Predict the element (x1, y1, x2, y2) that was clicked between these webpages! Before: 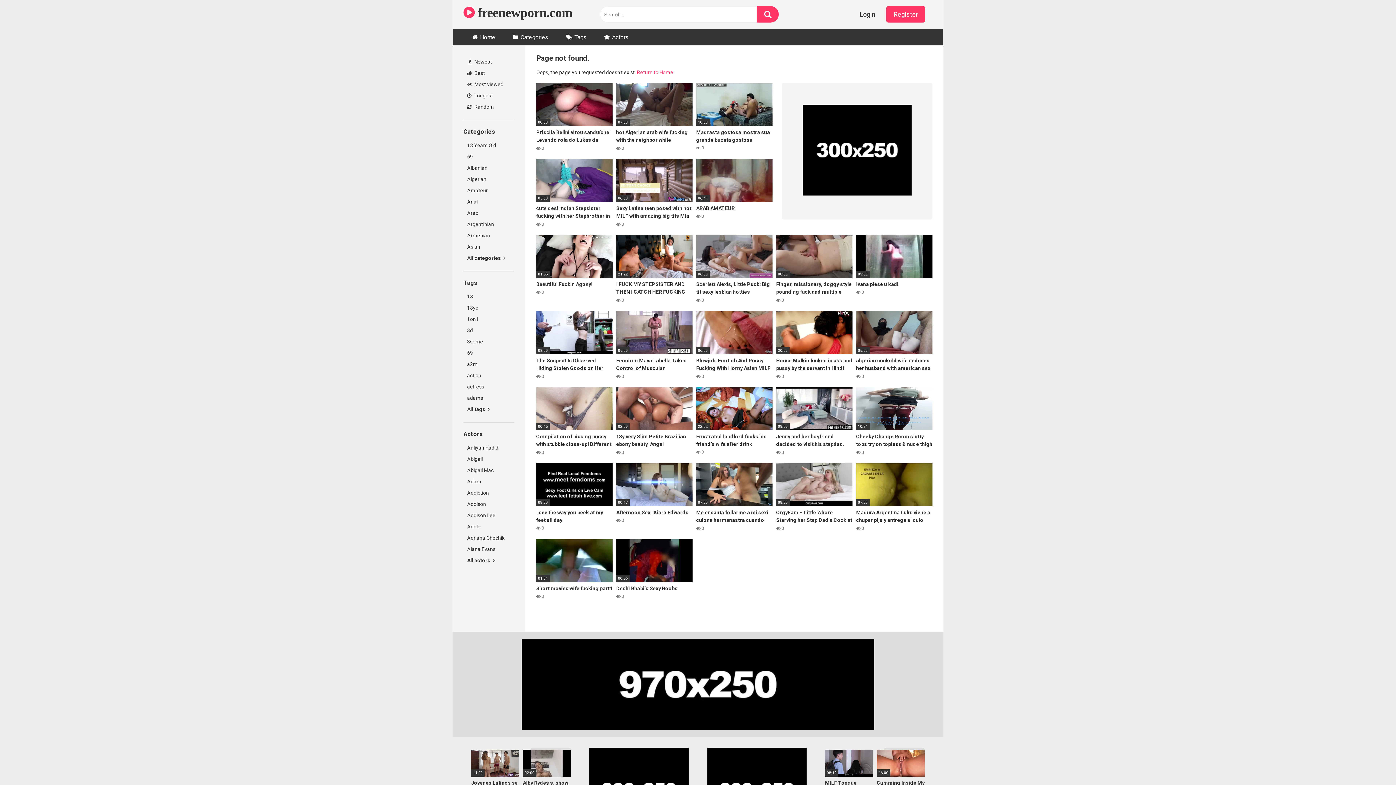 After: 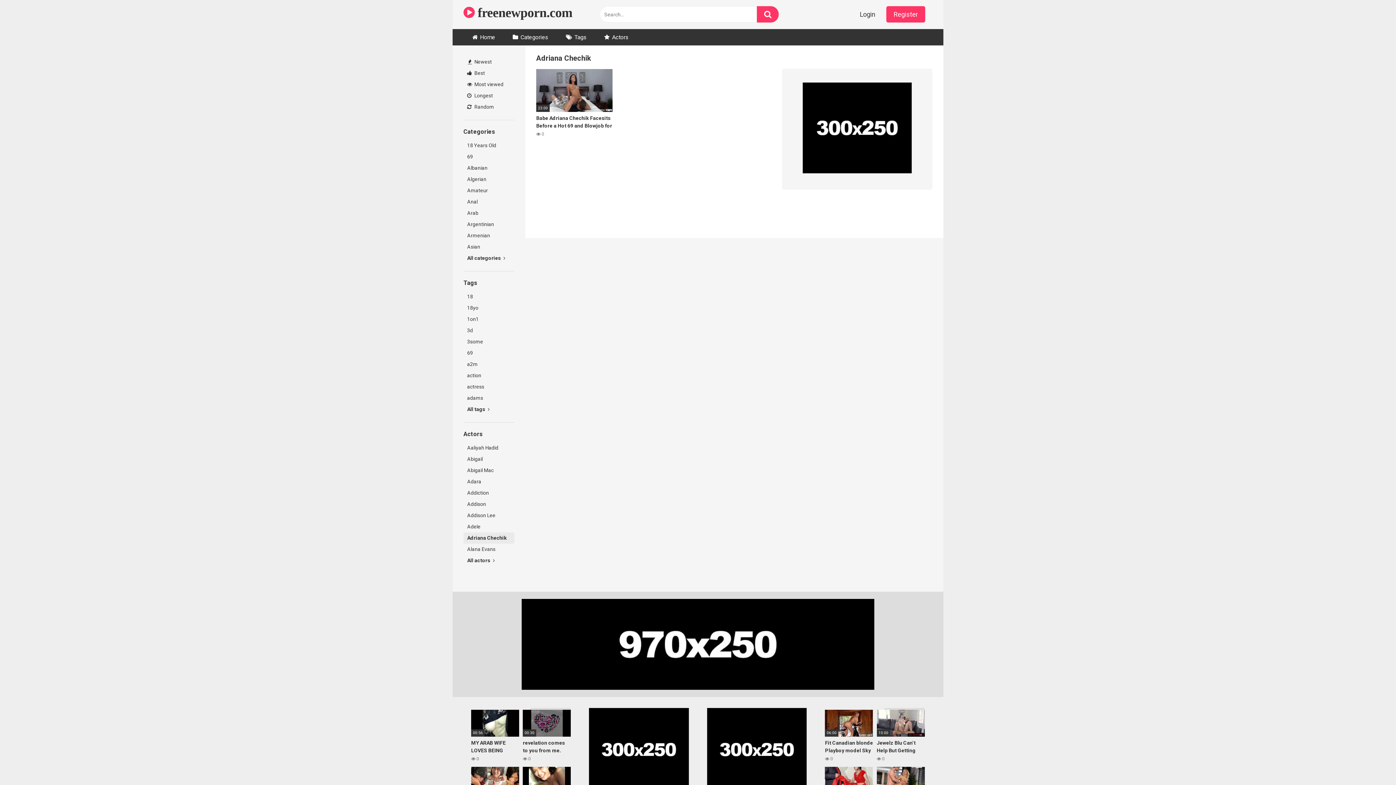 Action: bbox: (463, 532, 514, 544) label: Adriana Chechik